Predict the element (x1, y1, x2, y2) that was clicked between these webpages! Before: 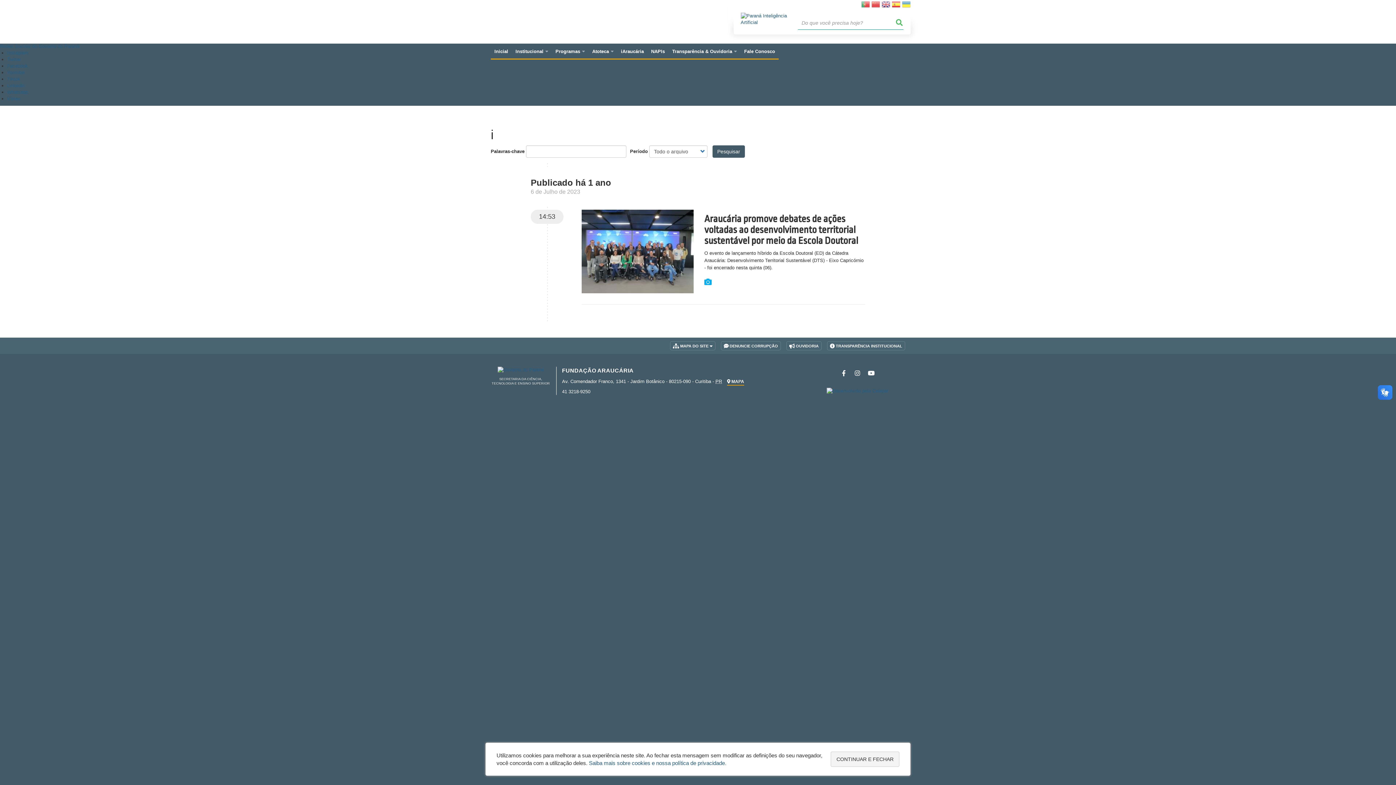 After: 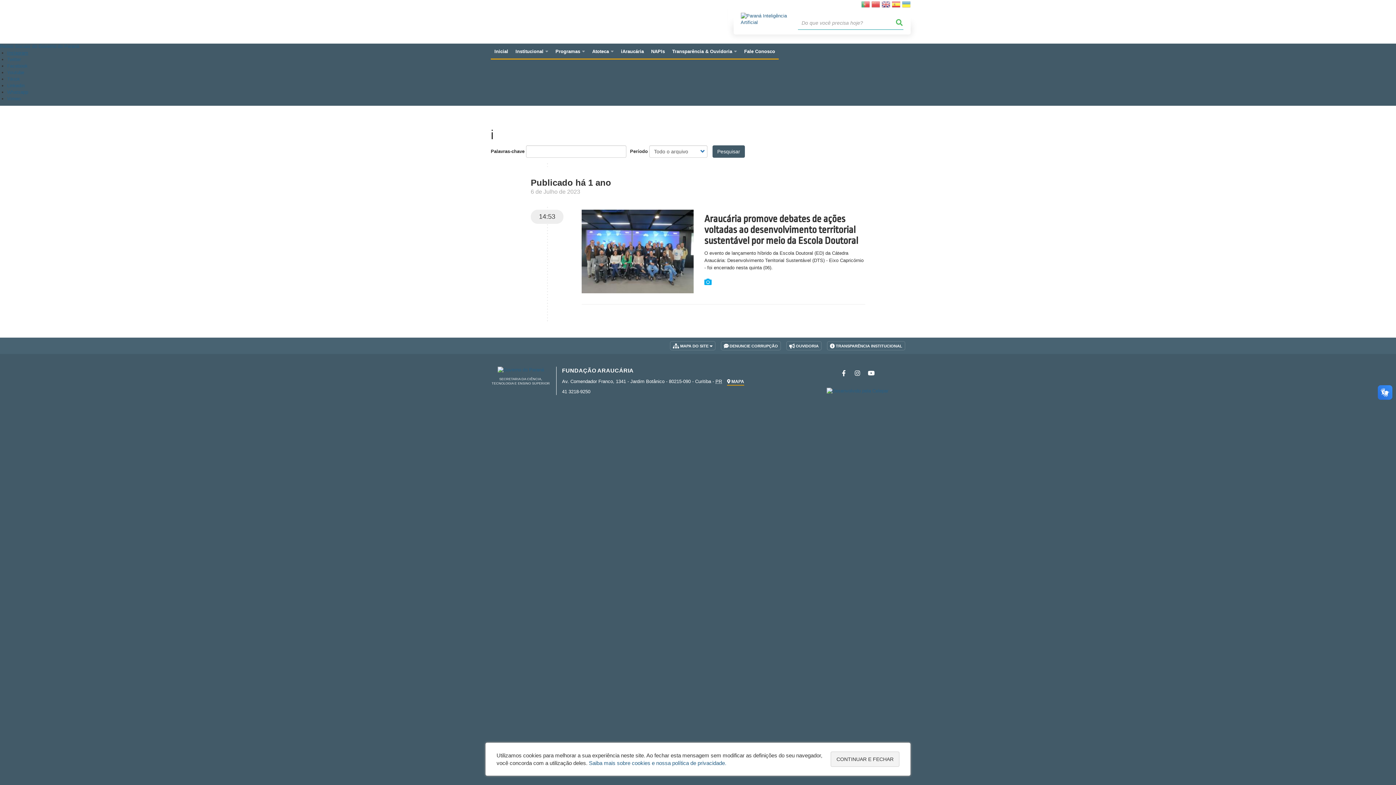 Action: bbox: (7, 50, 28, 55) label: Instagram